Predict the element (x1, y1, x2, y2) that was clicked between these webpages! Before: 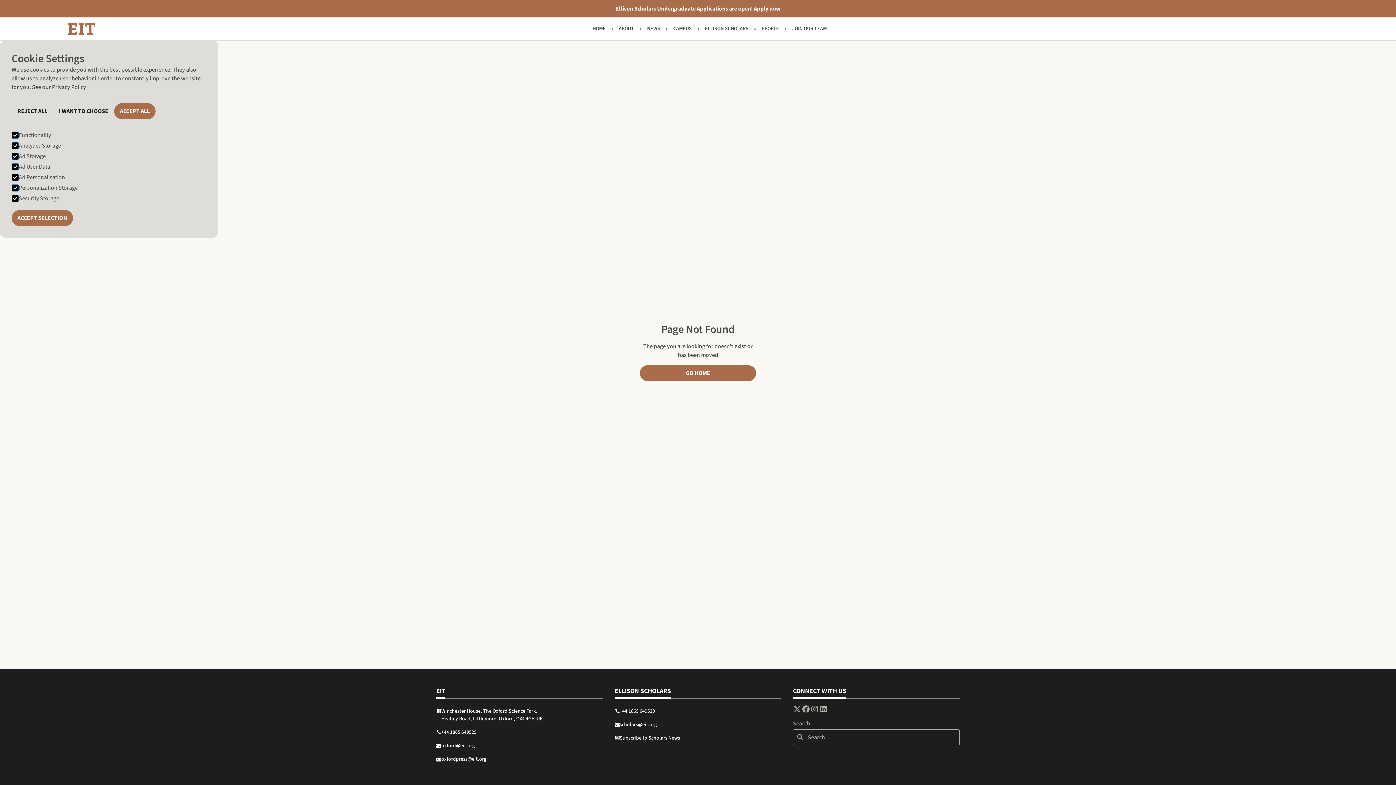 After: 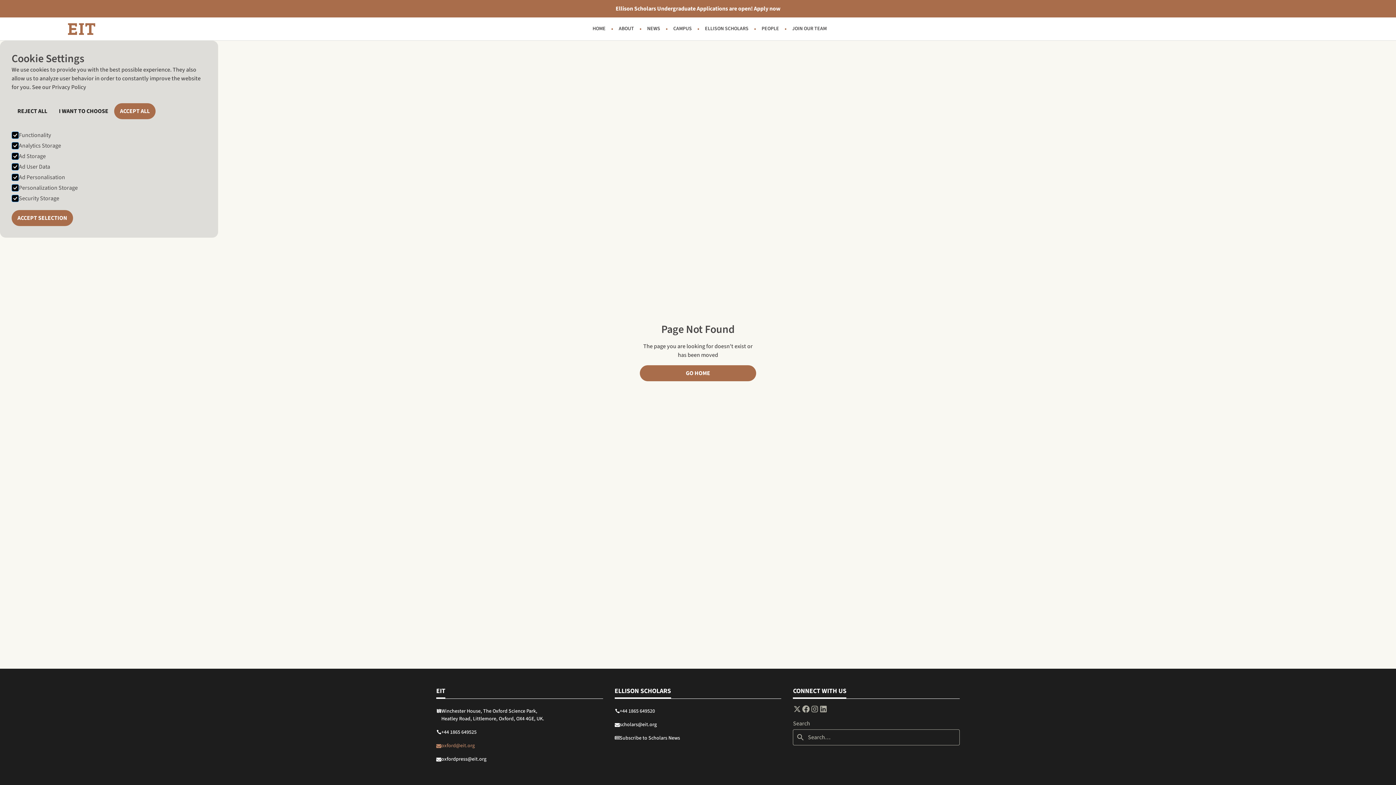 Action: label: oxford@eit.org bbox: (436, 739, 474, 753)